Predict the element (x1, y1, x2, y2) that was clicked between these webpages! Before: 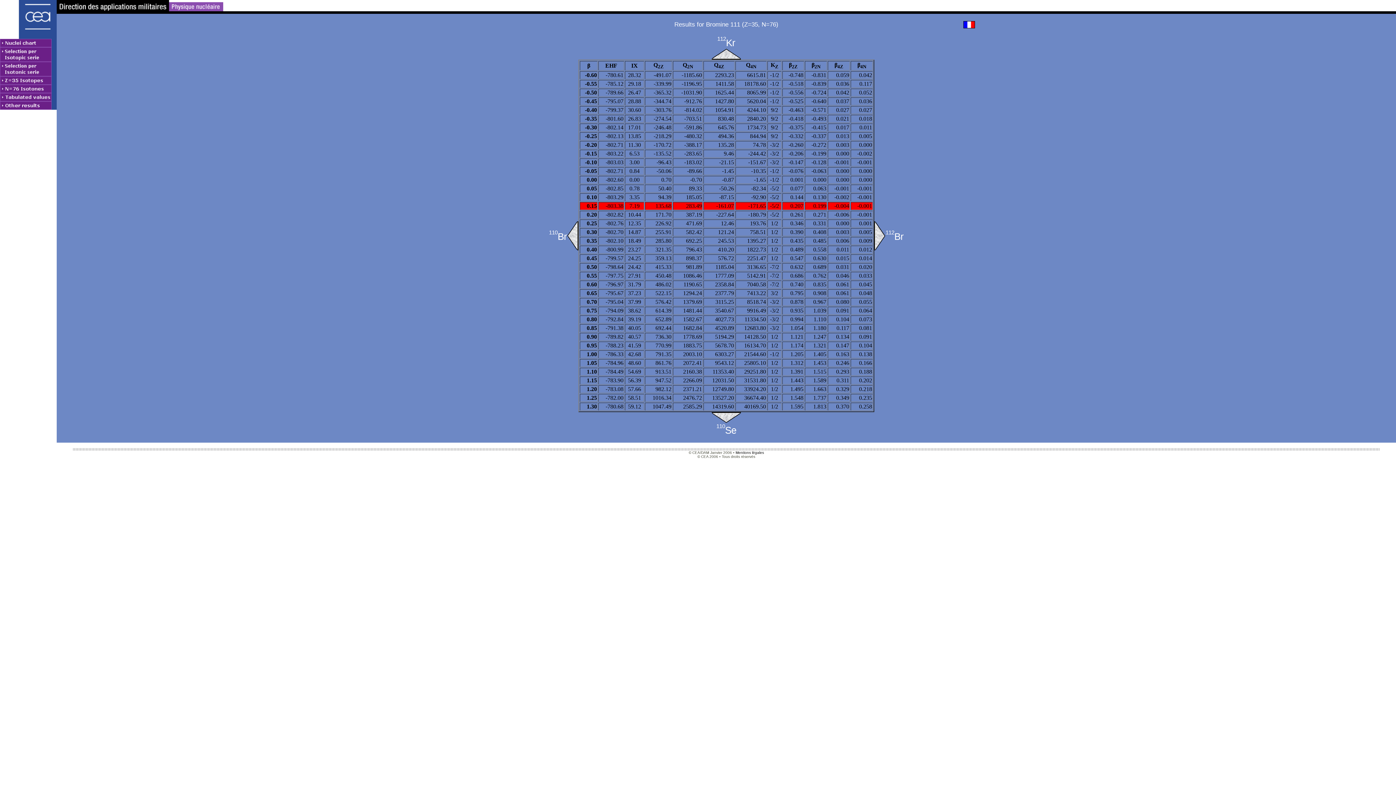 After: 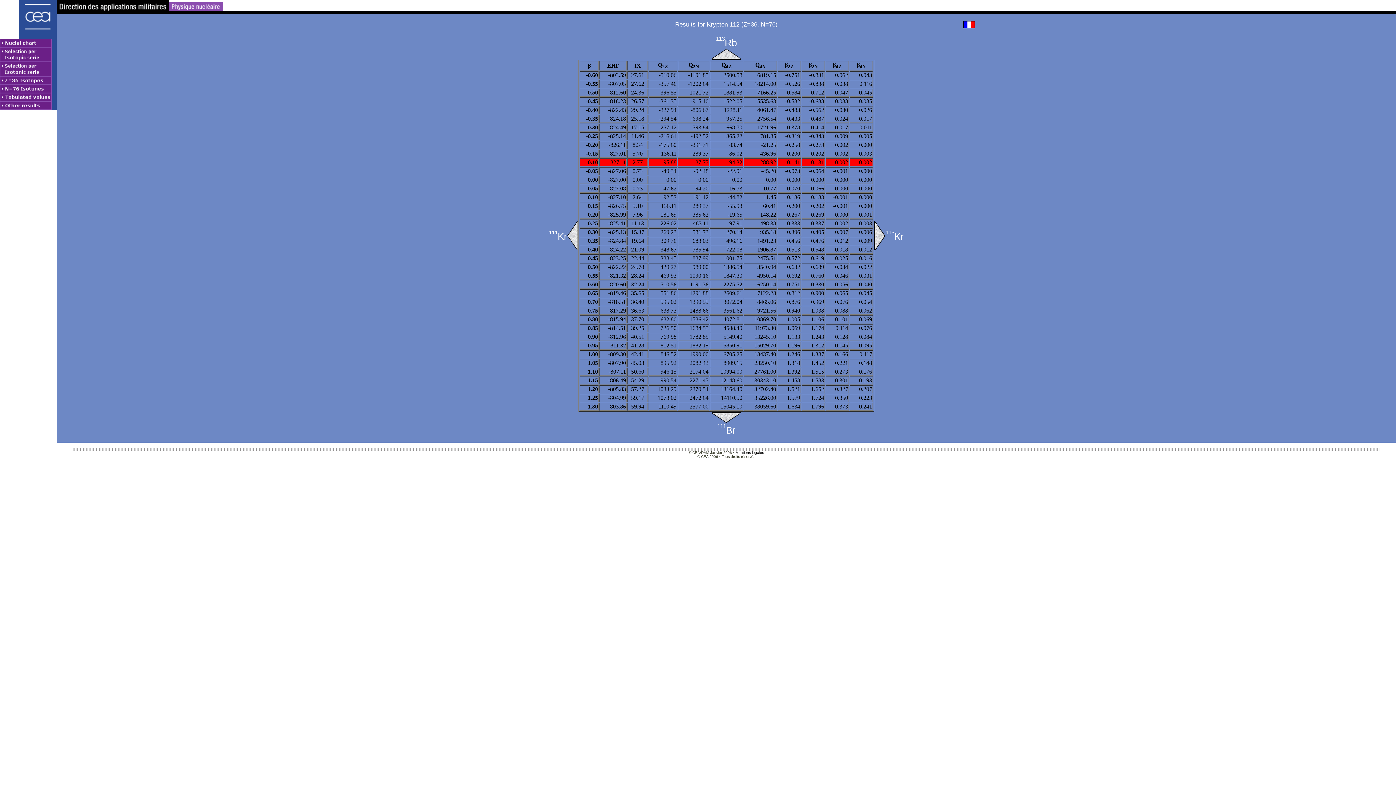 Action: bbox: (578, 48, 874, 59)